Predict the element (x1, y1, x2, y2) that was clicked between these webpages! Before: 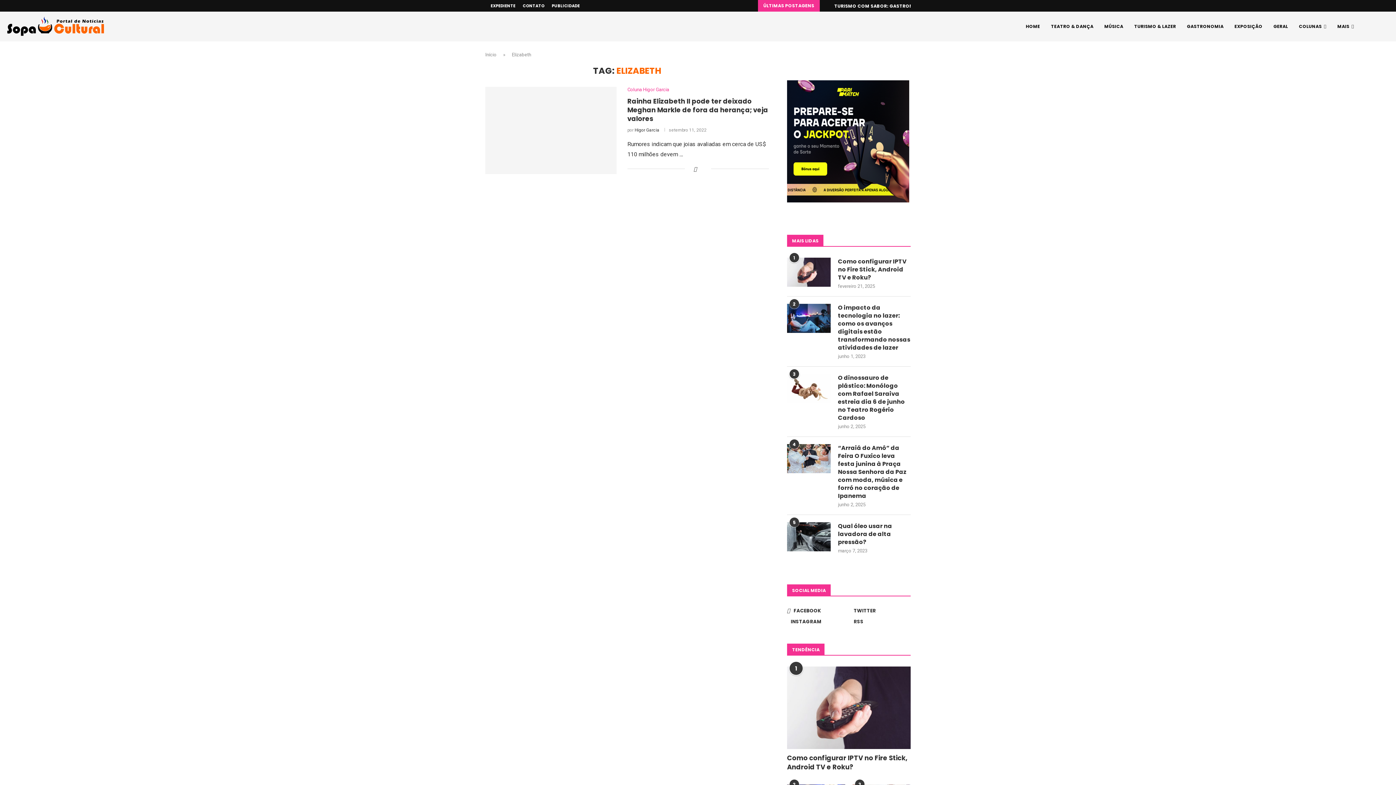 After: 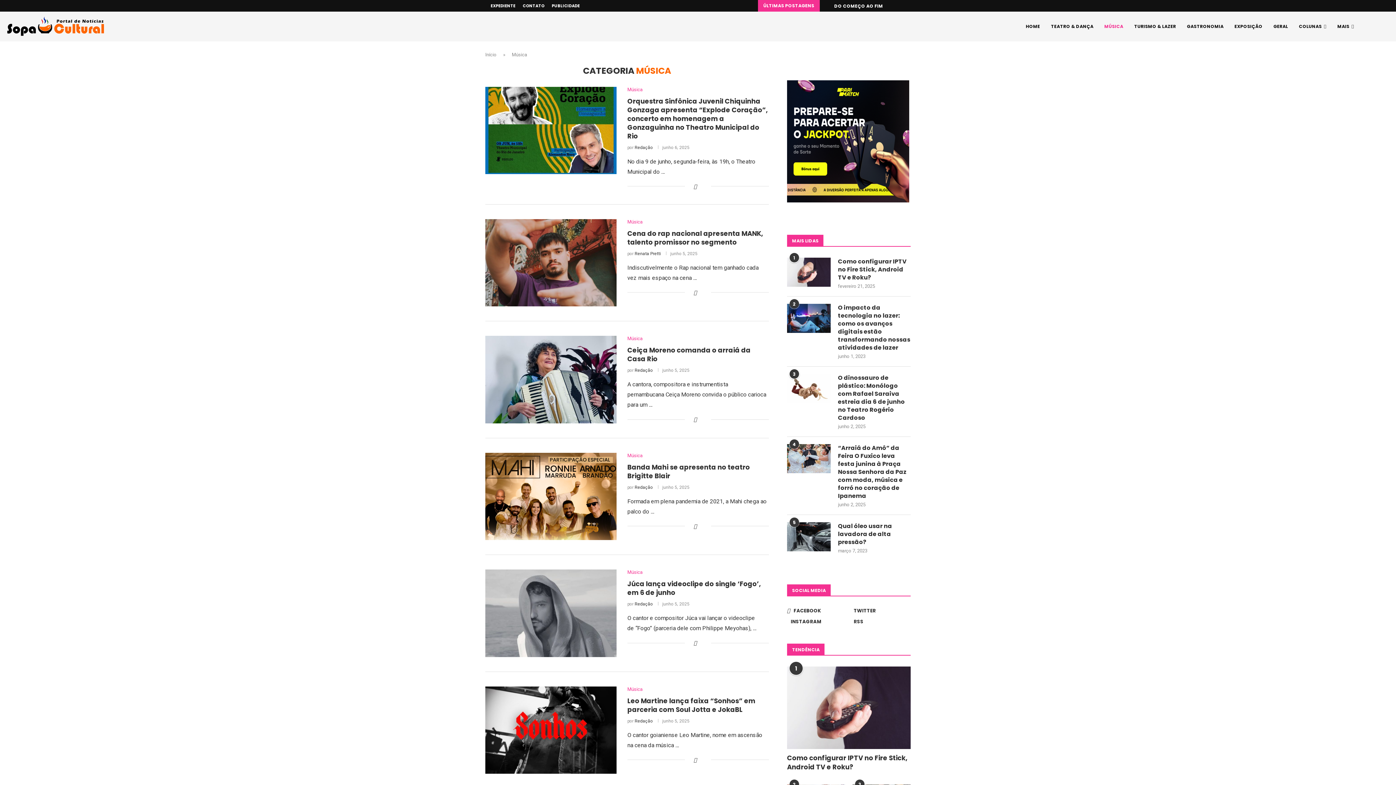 Action: label: MÚSICA bbox: (1104, 12, 1123, 41)